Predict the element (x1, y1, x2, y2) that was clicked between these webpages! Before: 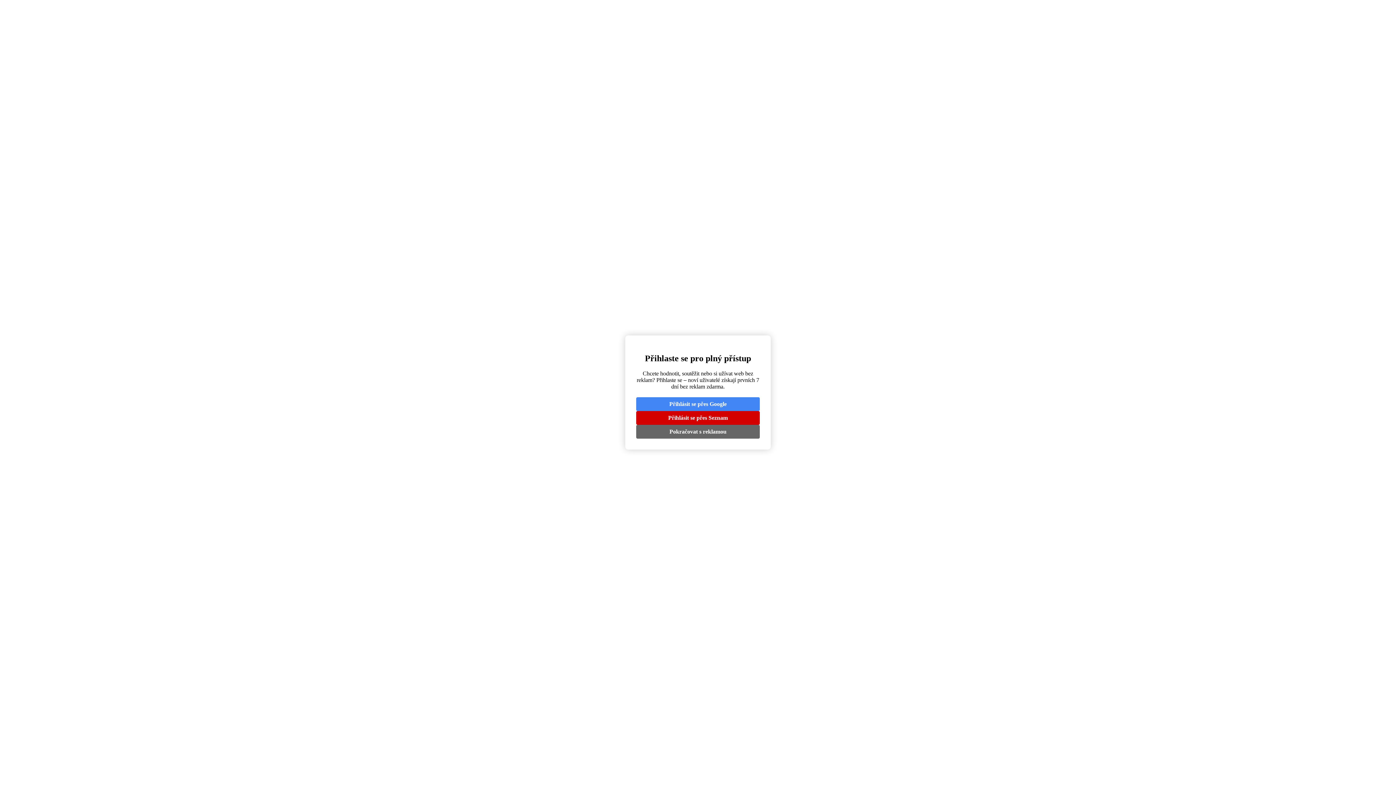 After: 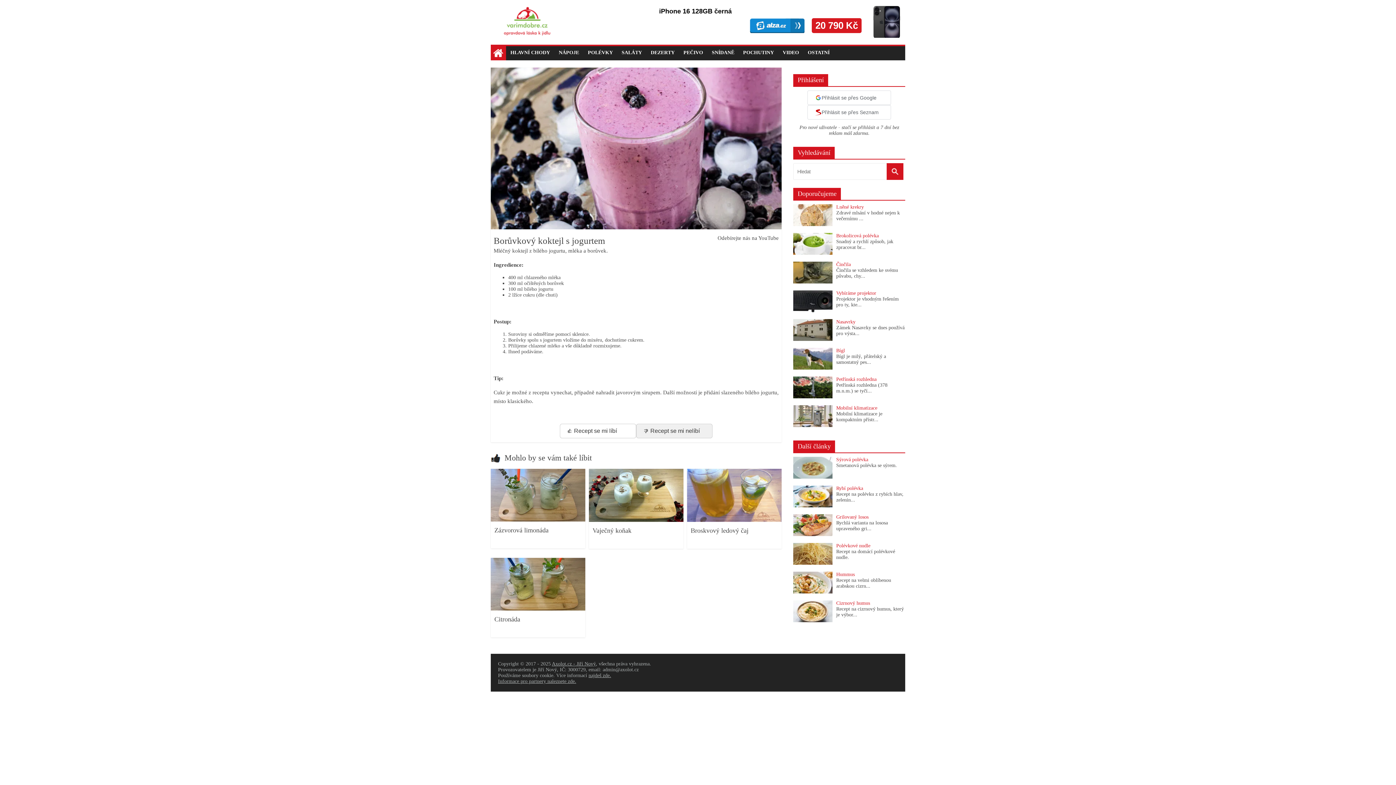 Action: label: Pokračovat s reklamou bbox: (636, 425, 760, 439)